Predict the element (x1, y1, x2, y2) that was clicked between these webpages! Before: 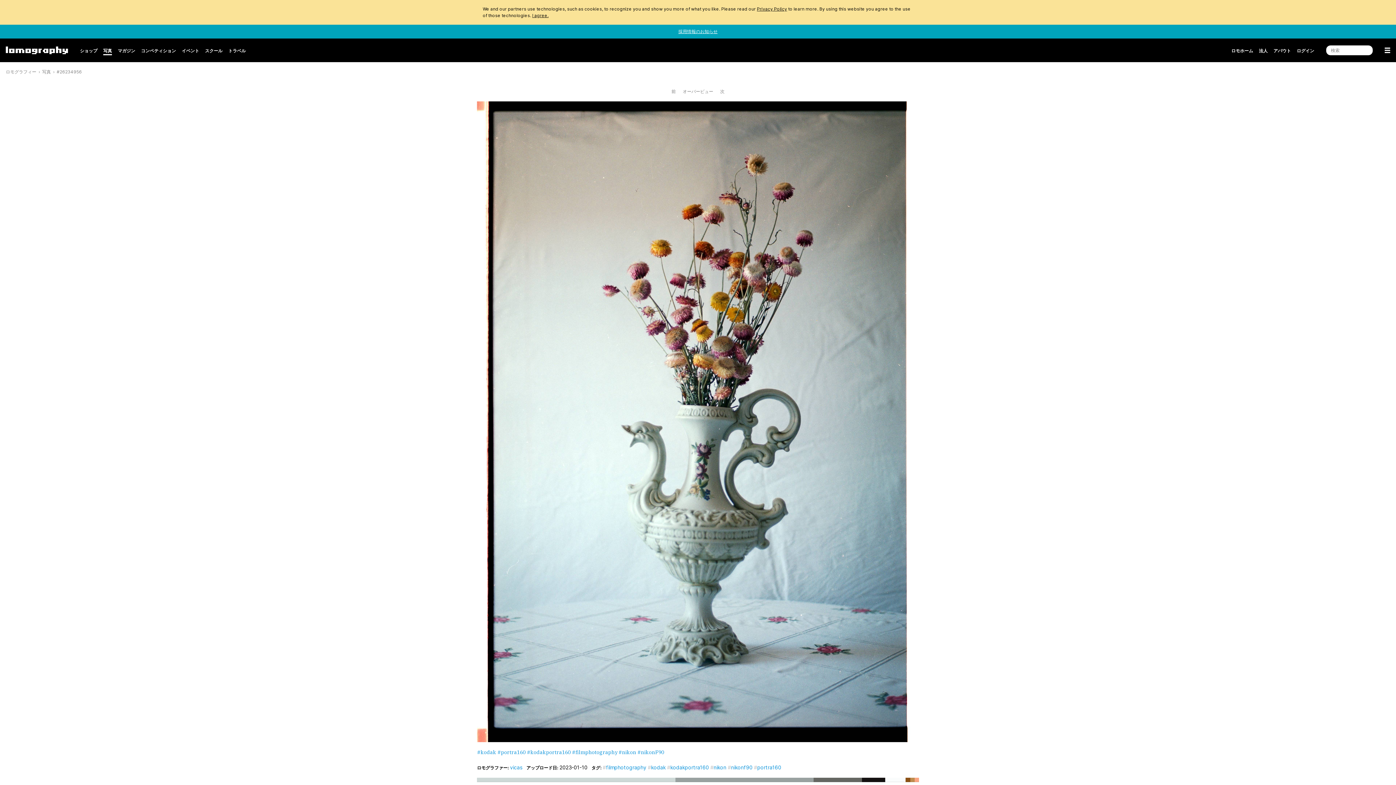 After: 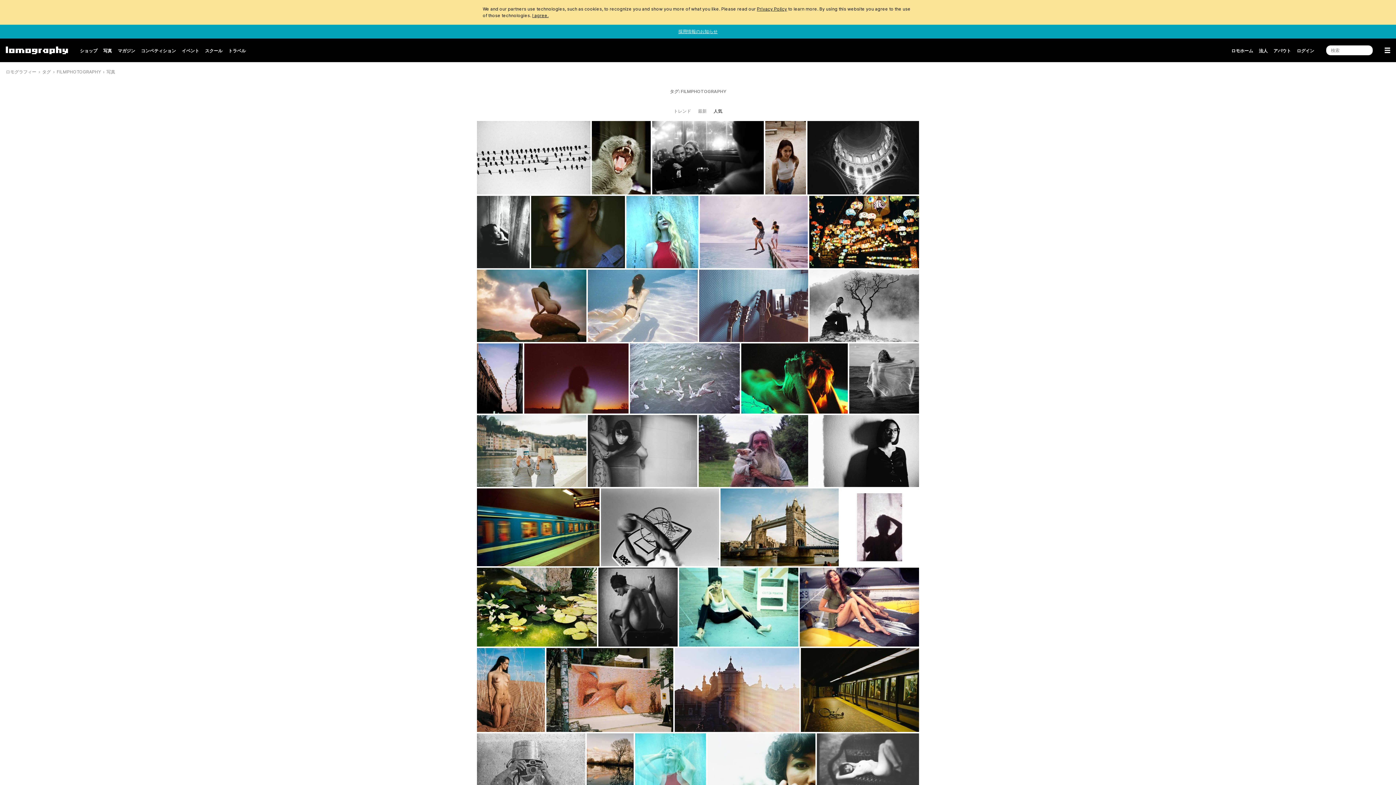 Action: bbox: (602, 764, 646, 771) label: filmphotography